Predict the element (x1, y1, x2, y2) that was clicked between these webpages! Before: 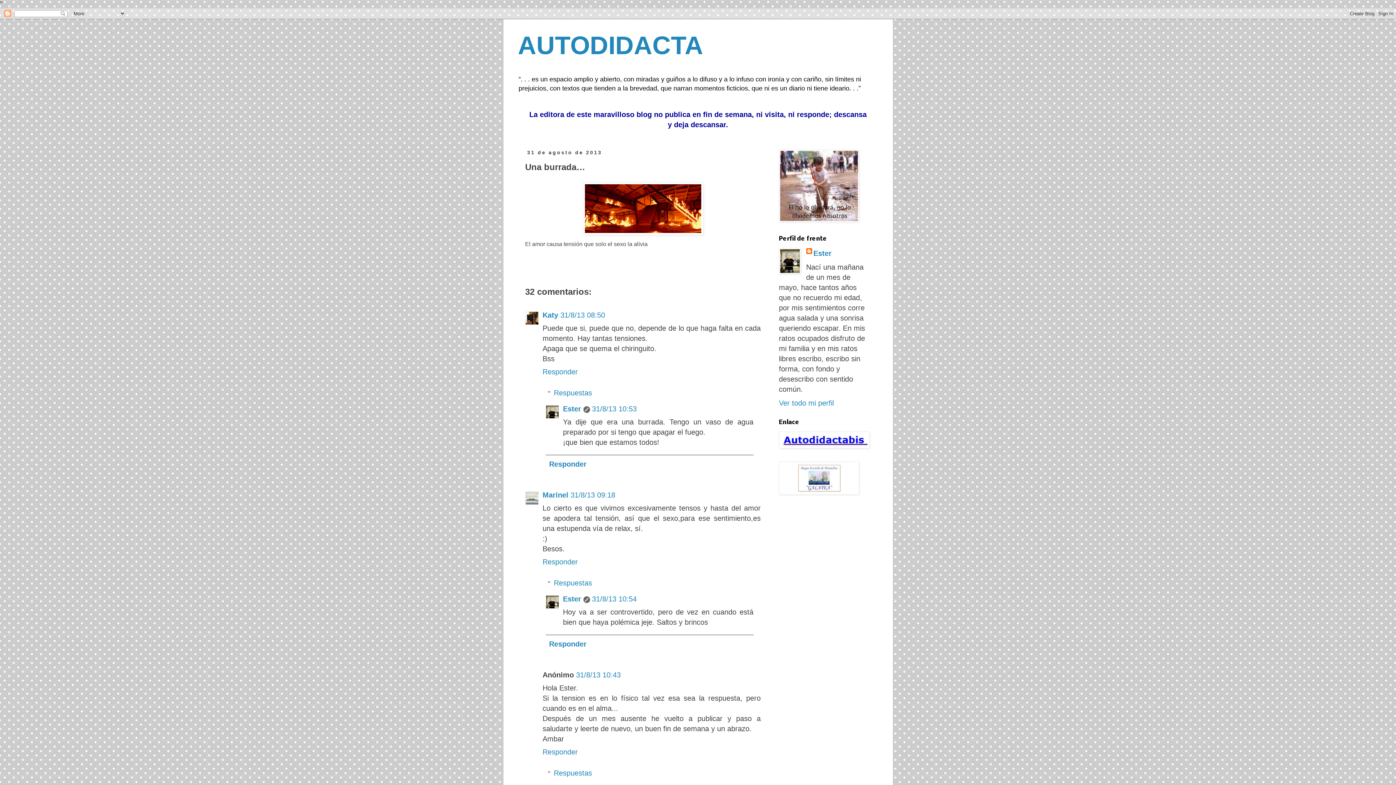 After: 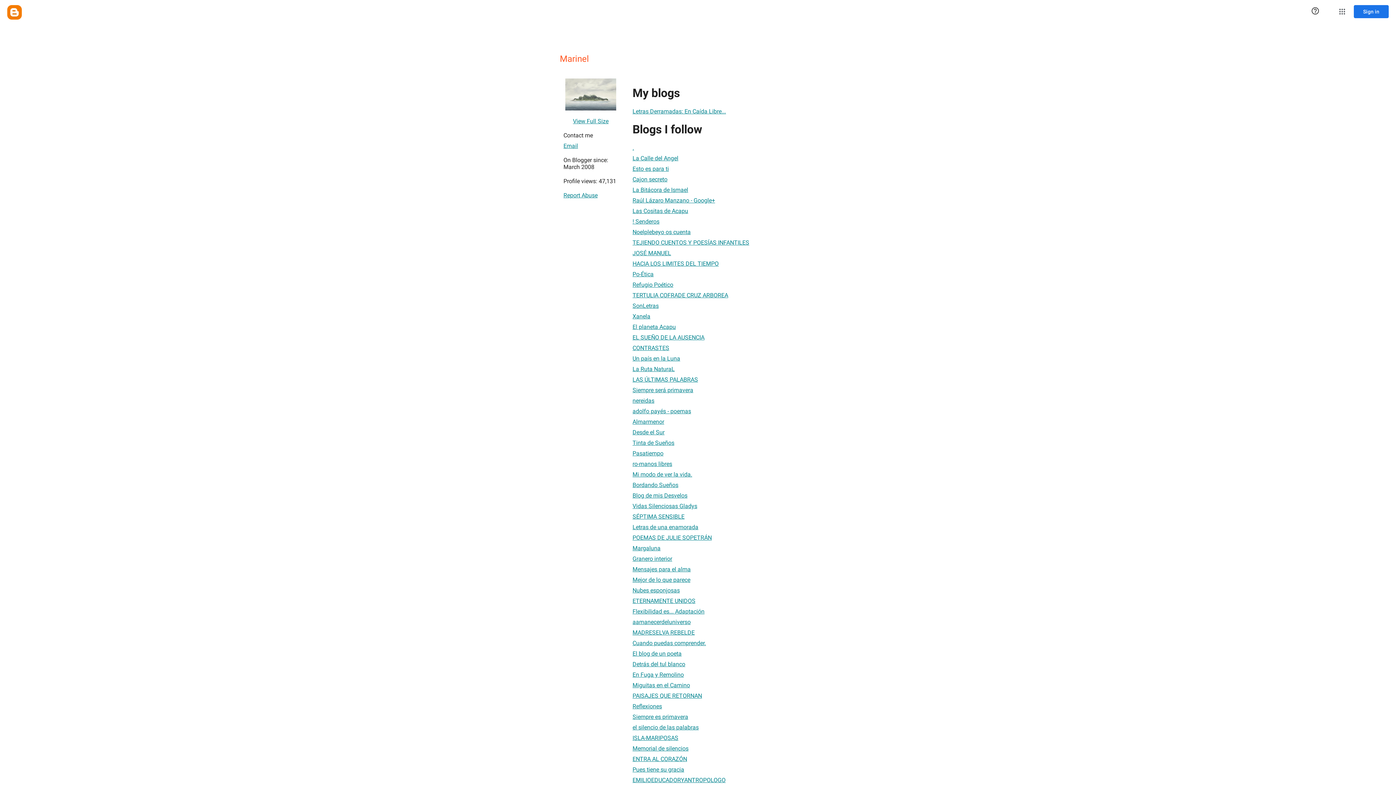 Action: bbox: (542, 491, 568, 499) label: Marinel